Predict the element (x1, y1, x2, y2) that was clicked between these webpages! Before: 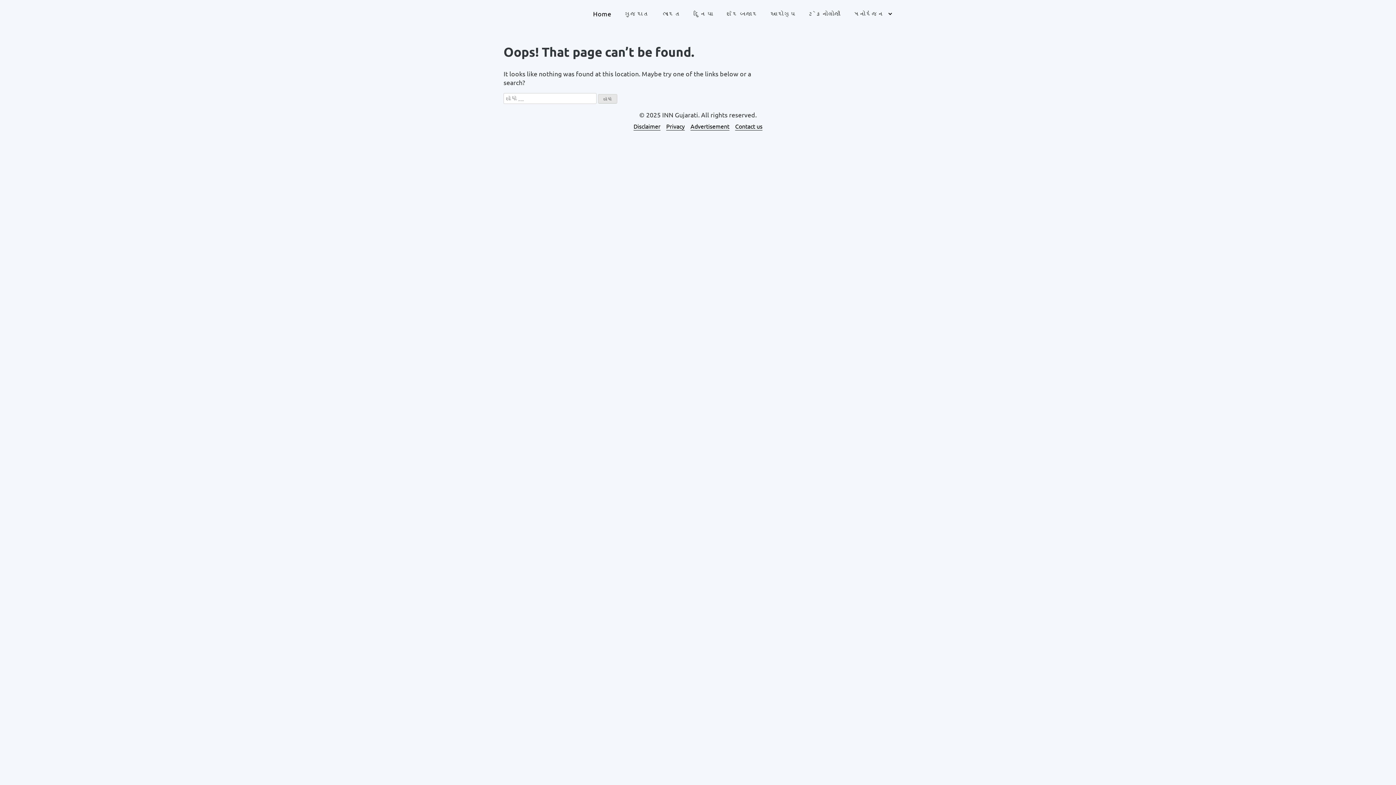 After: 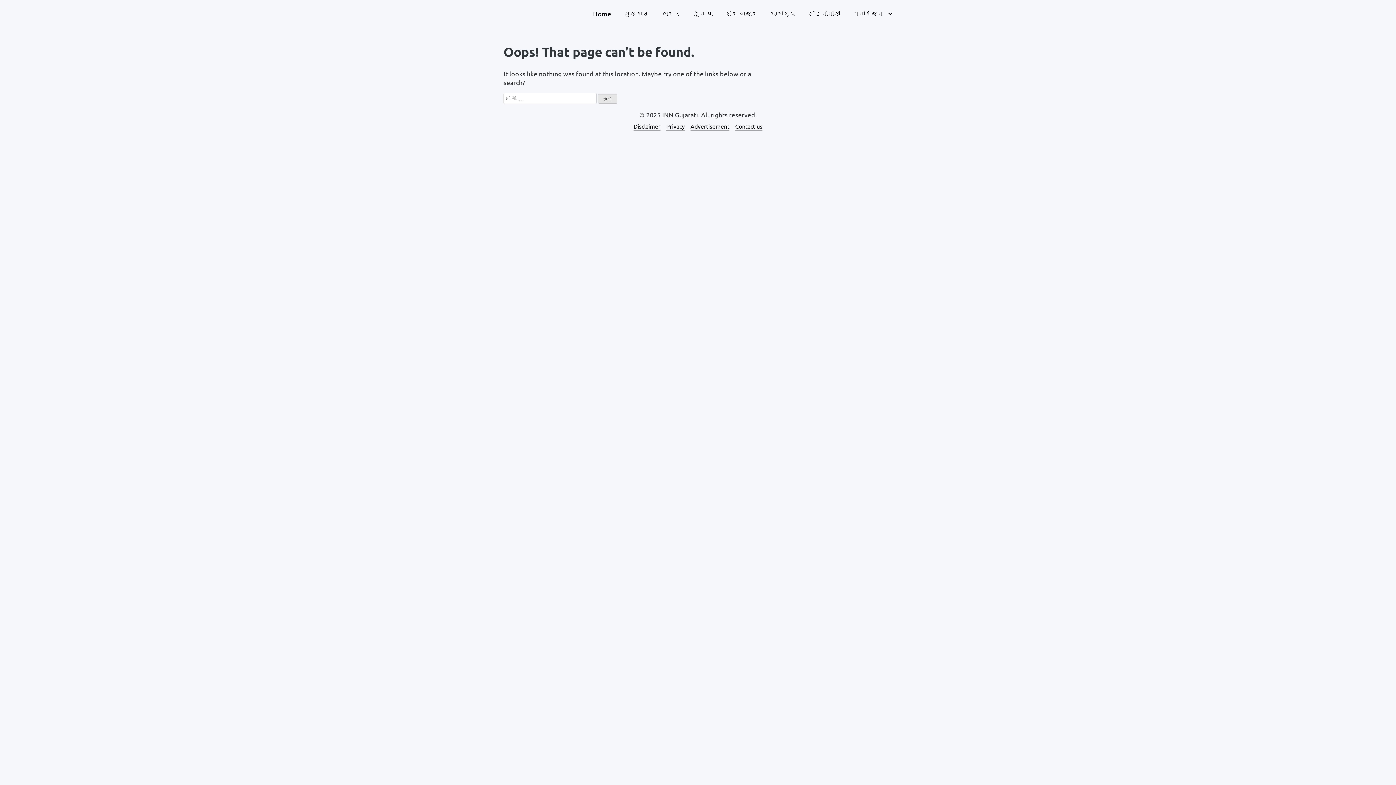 Action: label: Disclaimer bbox: (633, 122, 660, 129)